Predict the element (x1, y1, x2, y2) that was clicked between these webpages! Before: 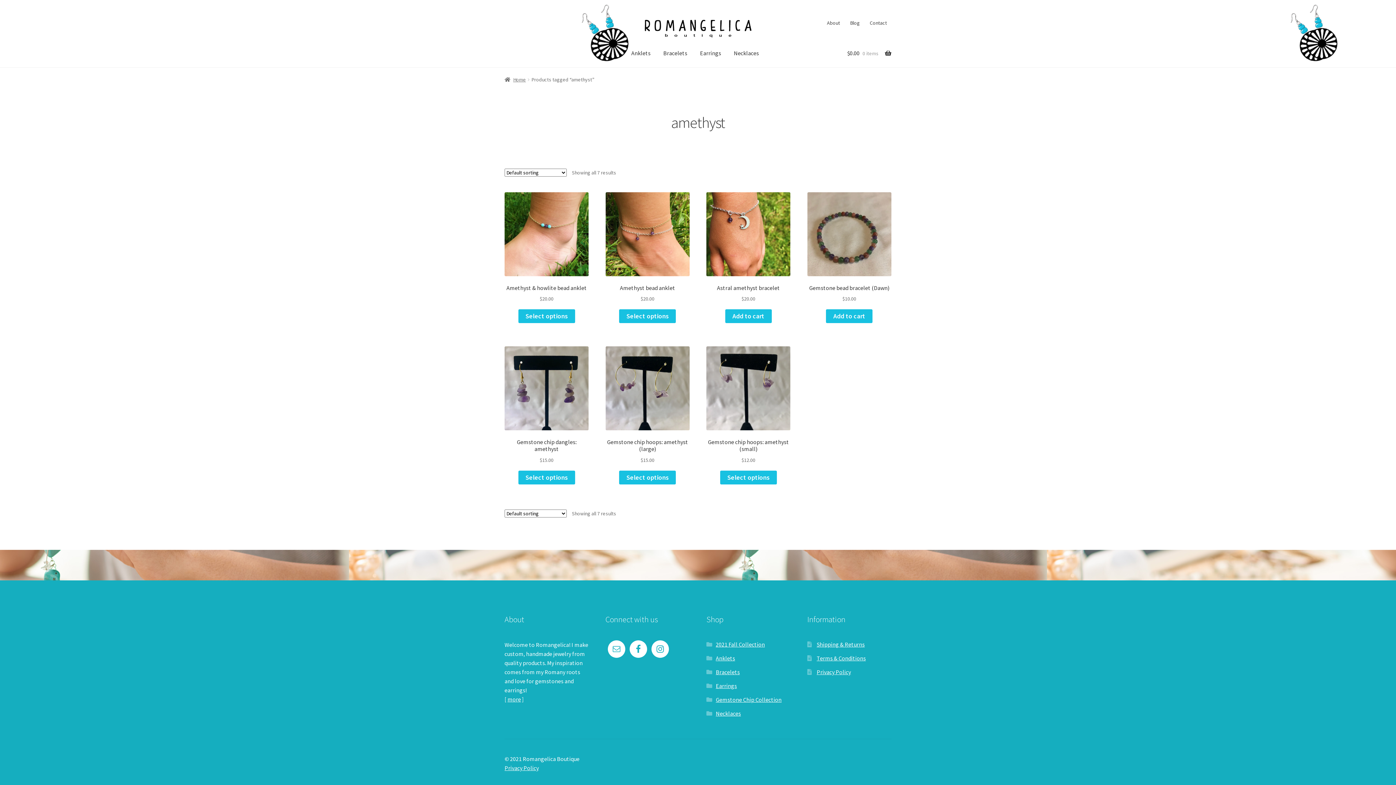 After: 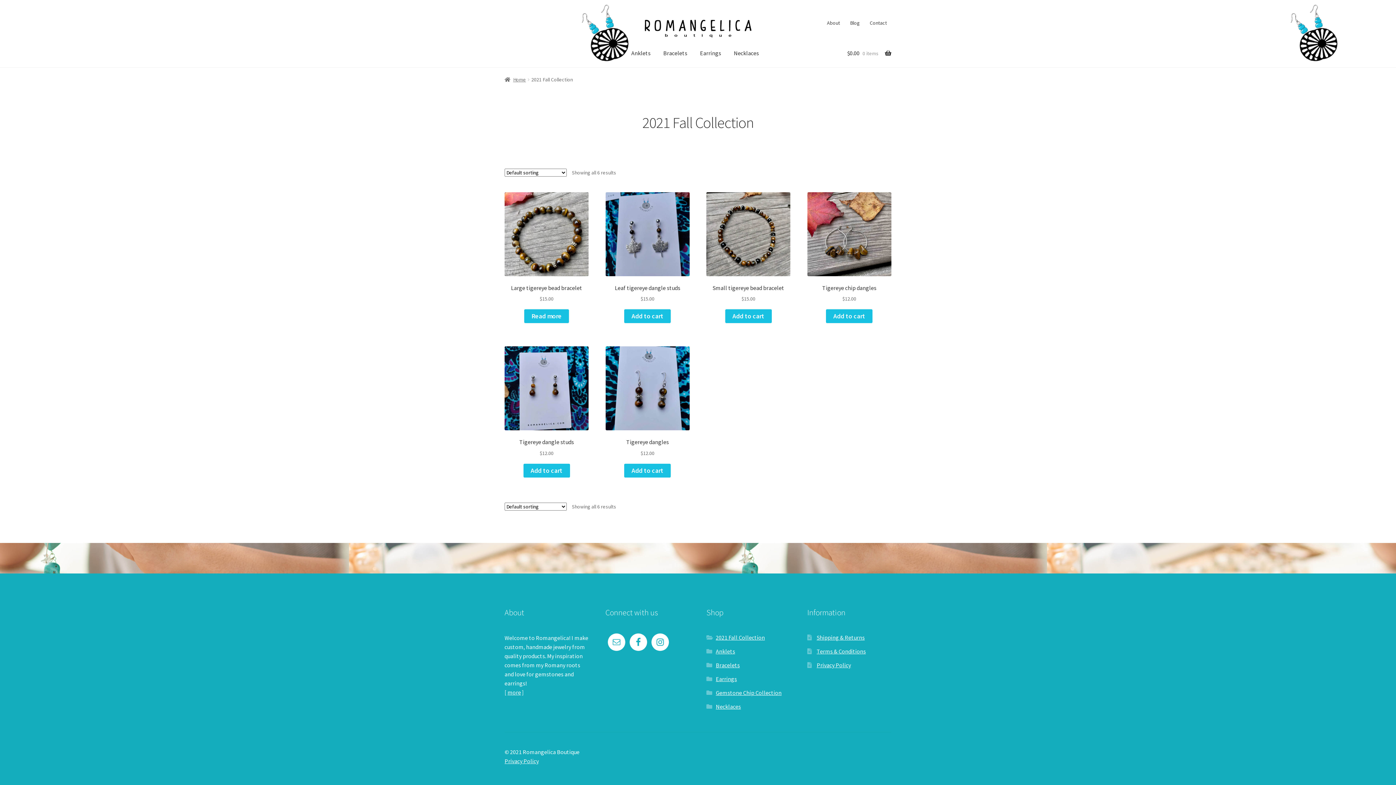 Action: label: 2021 Fall Collection bbox: (715, 640, 765, 648)